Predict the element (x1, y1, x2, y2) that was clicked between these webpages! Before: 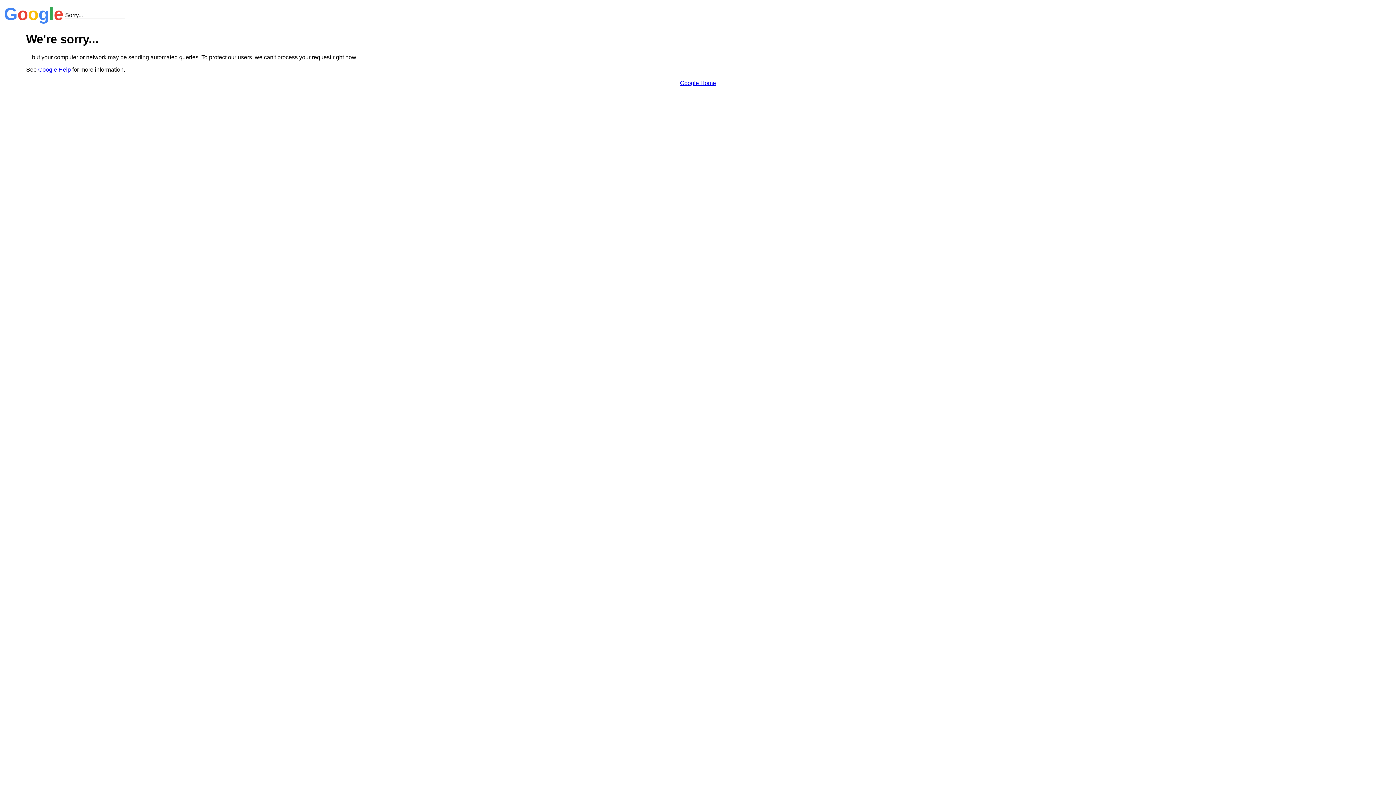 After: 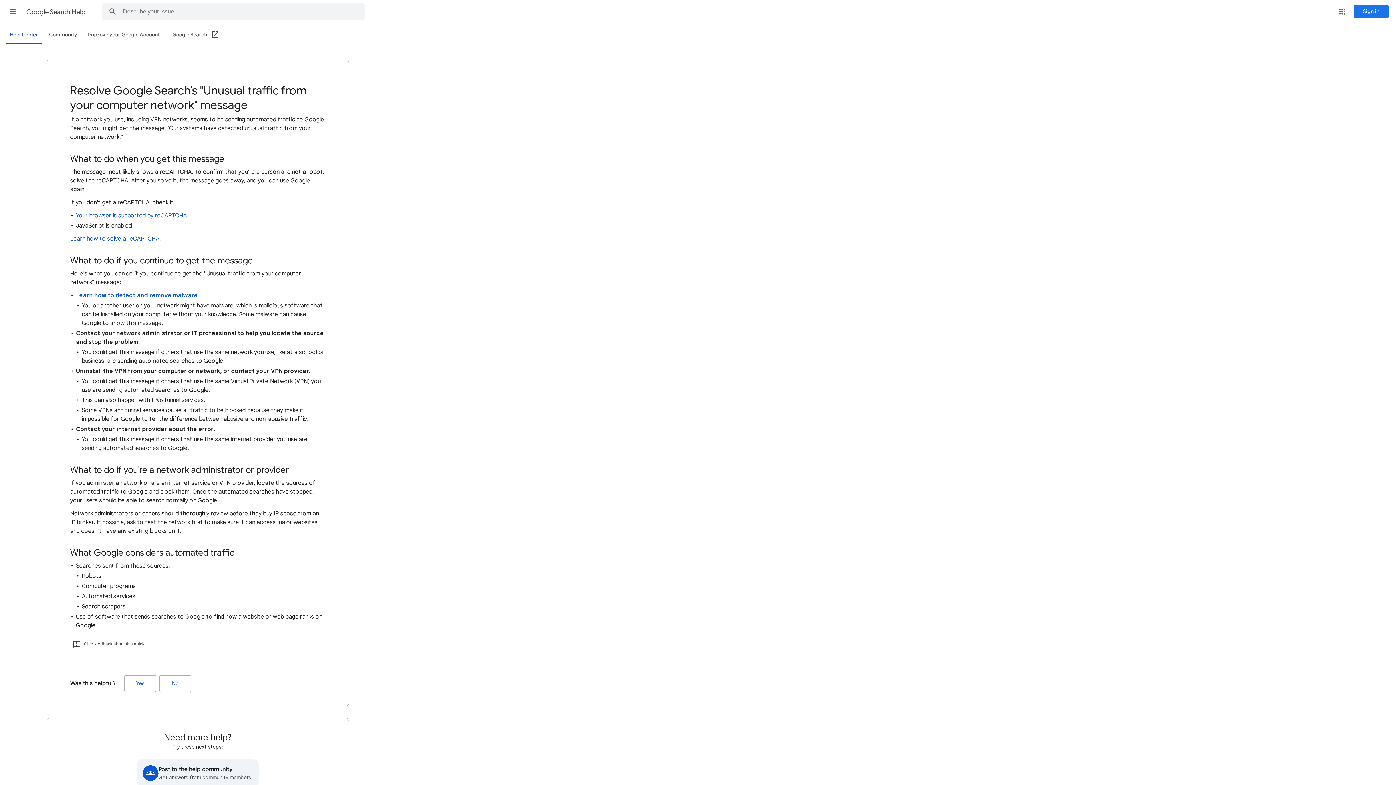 Action: label: Google Help bbox: (38, 66, 70, 72)